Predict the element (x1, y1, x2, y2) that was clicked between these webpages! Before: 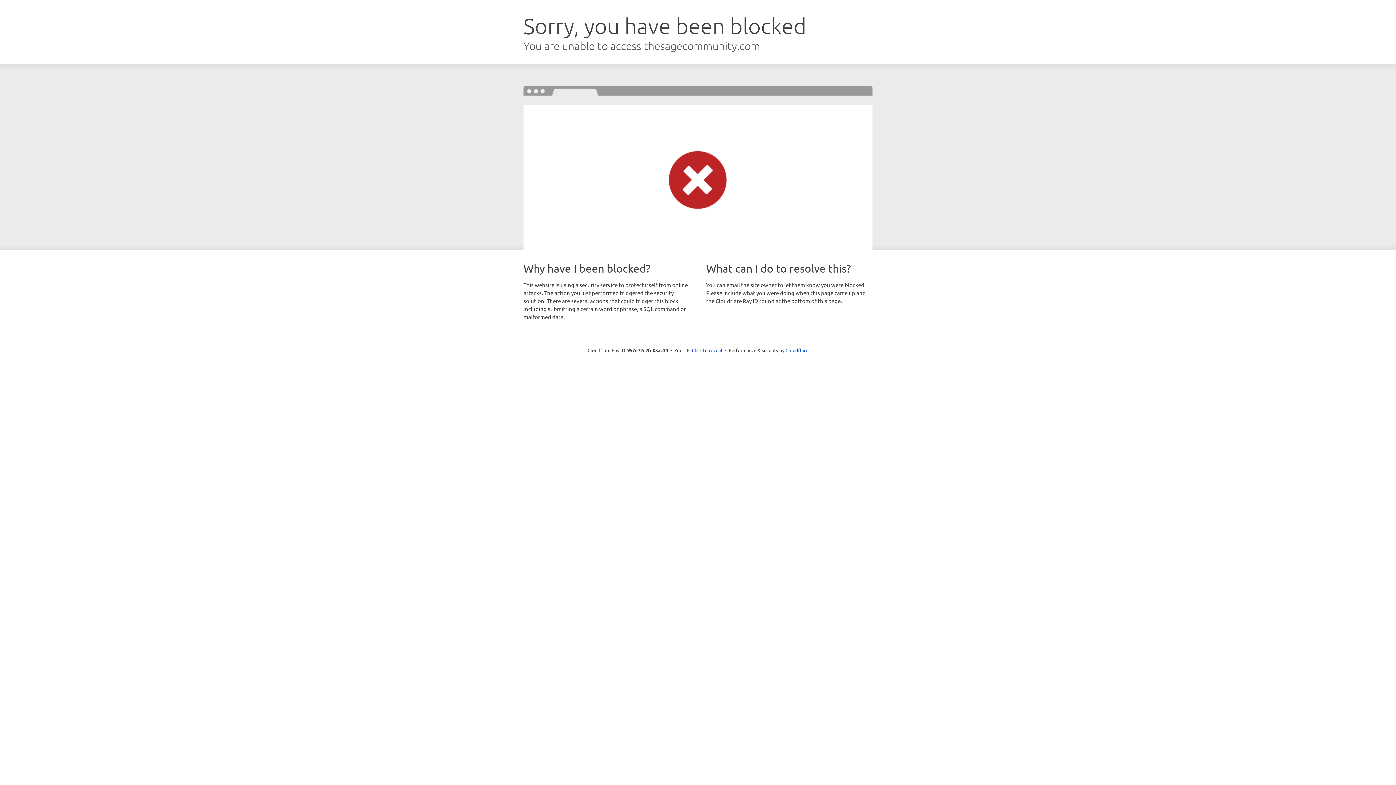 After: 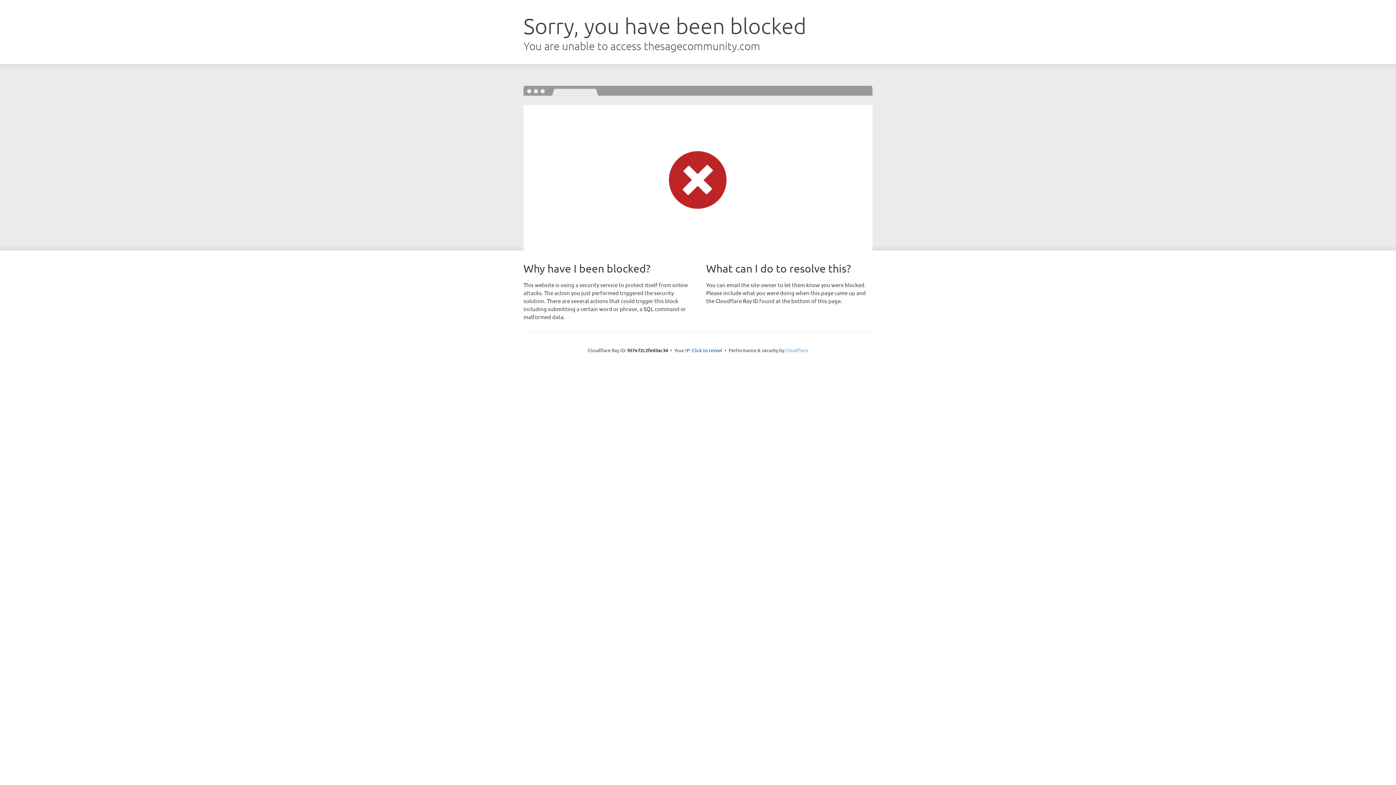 Action: label: Cloudflare bbox: (785, 347, 808, 353)